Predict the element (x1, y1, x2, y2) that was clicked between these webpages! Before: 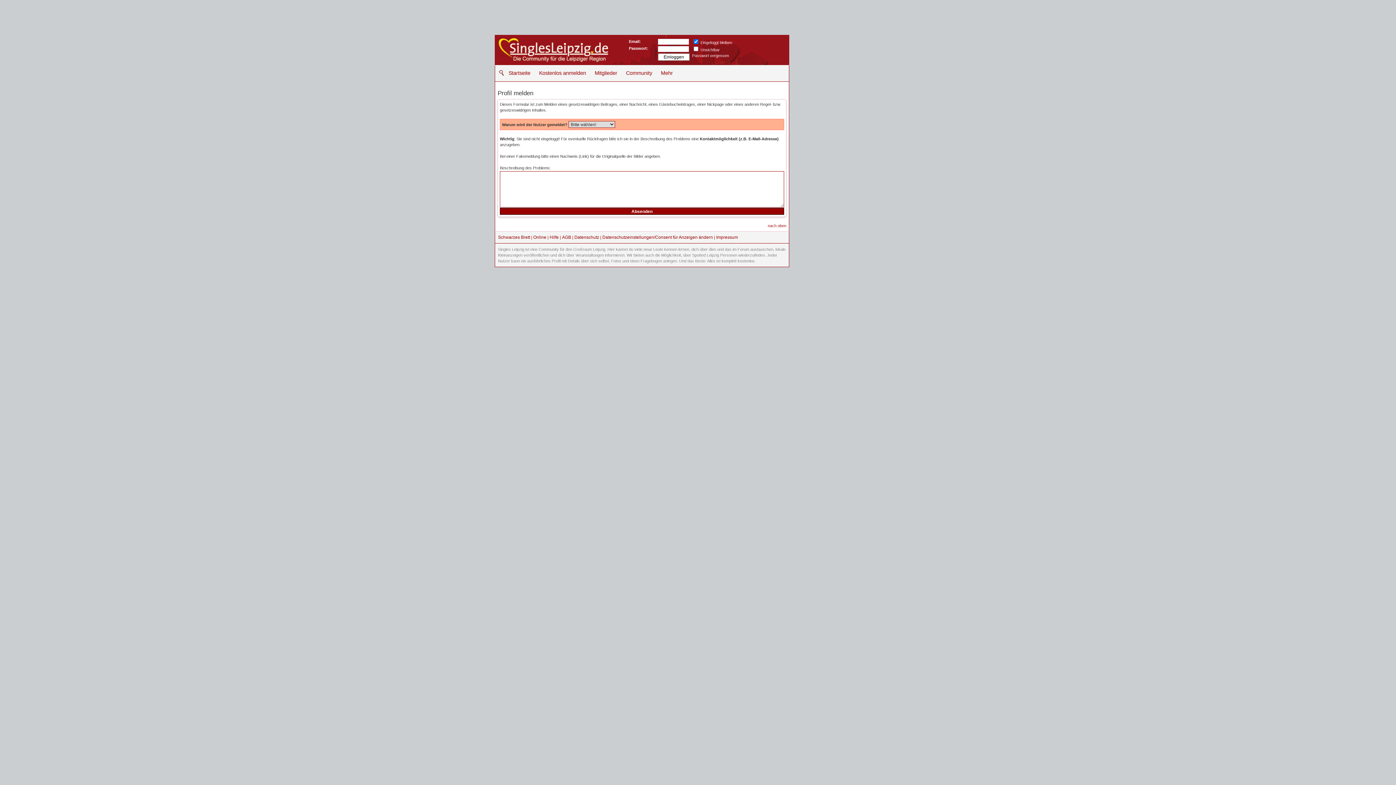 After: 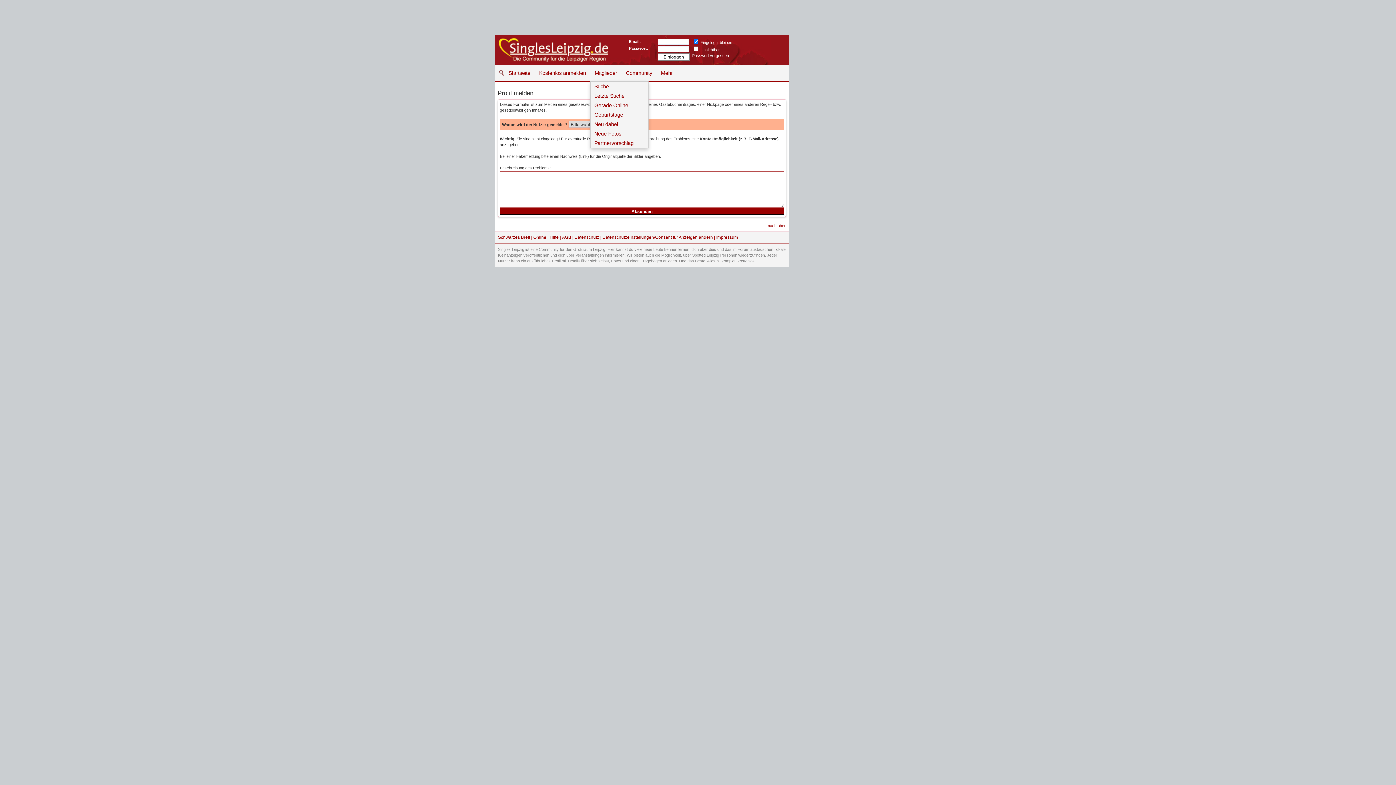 Action: label: Mitglieder bbox: (590, 65, 621, 81)